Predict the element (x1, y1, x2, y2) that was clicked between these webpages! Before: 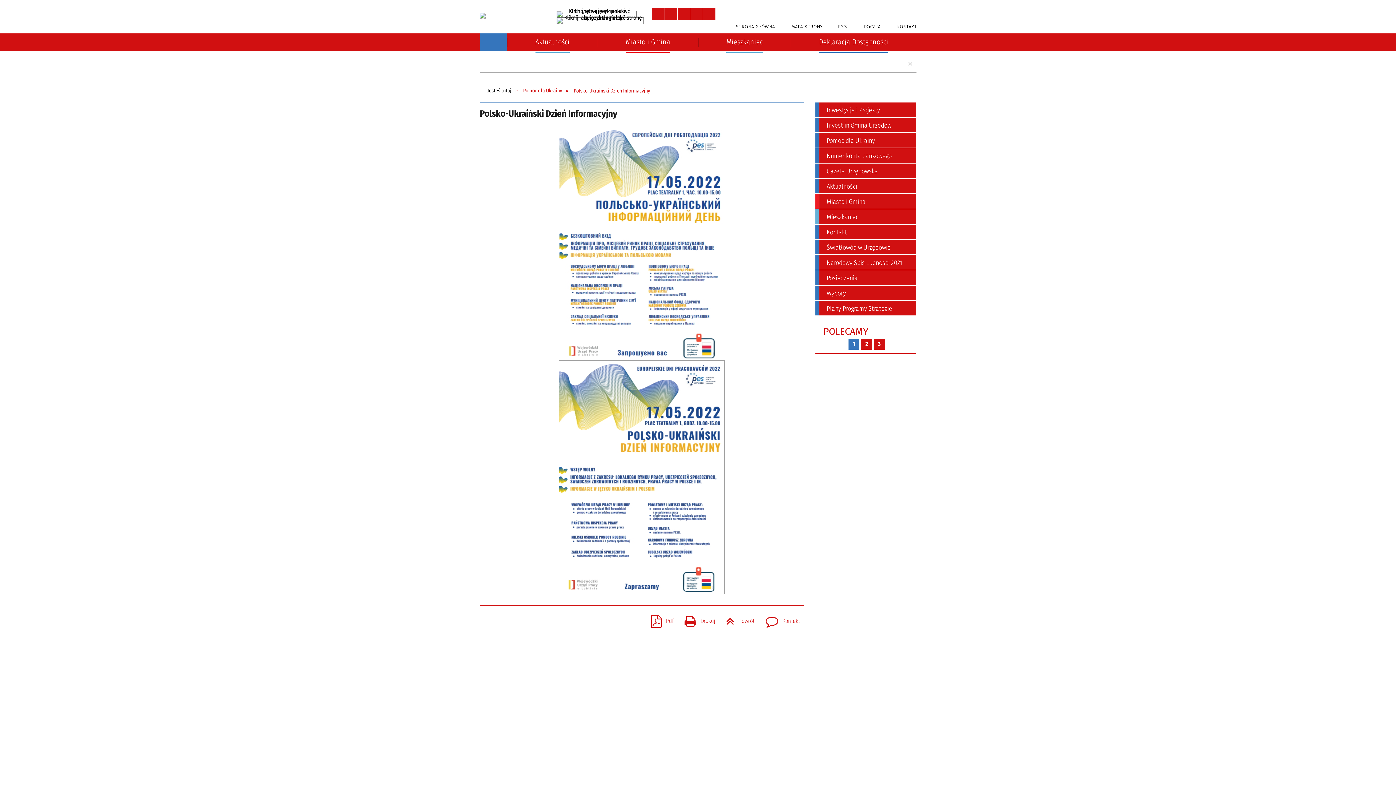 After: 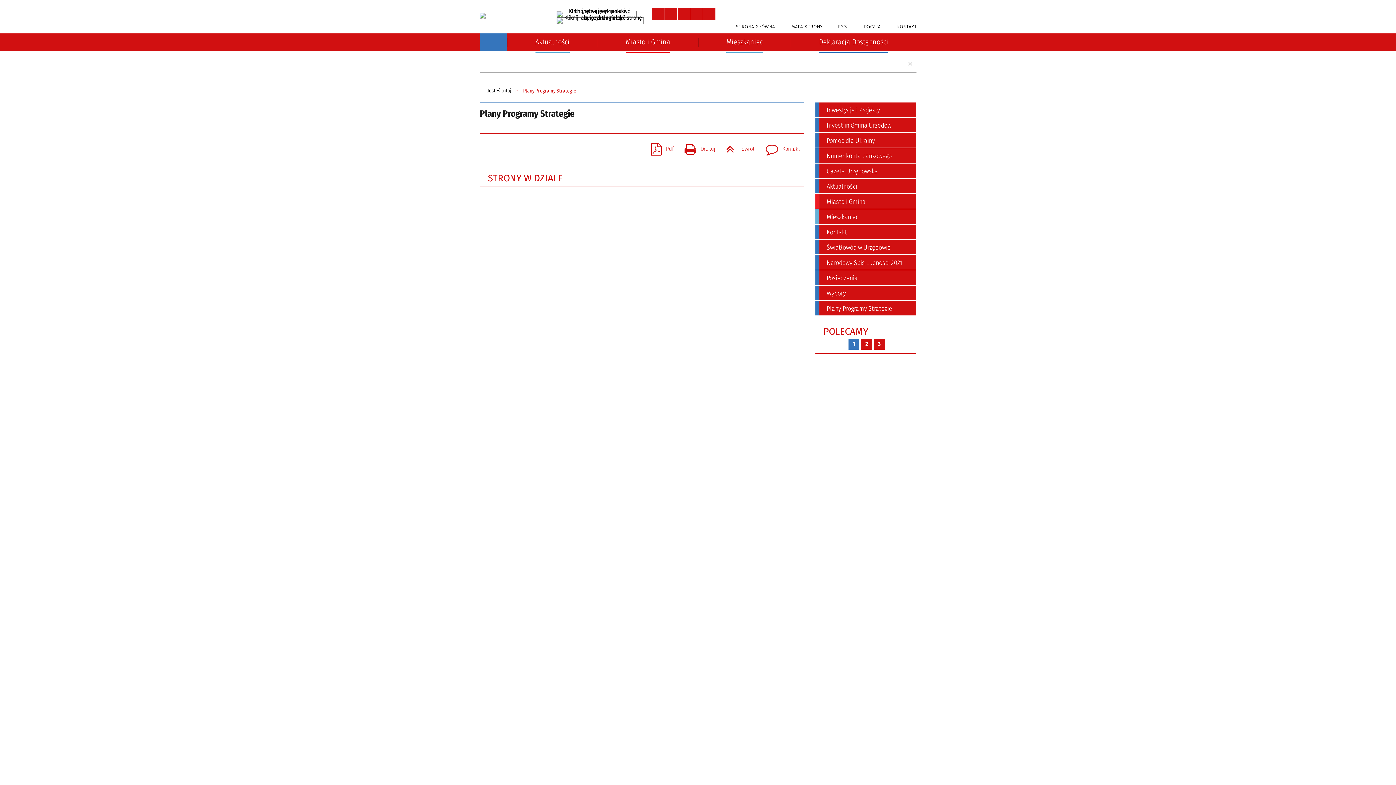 Action: bbox: (815, 301, 916, 316) label: Plany Programy Strategie